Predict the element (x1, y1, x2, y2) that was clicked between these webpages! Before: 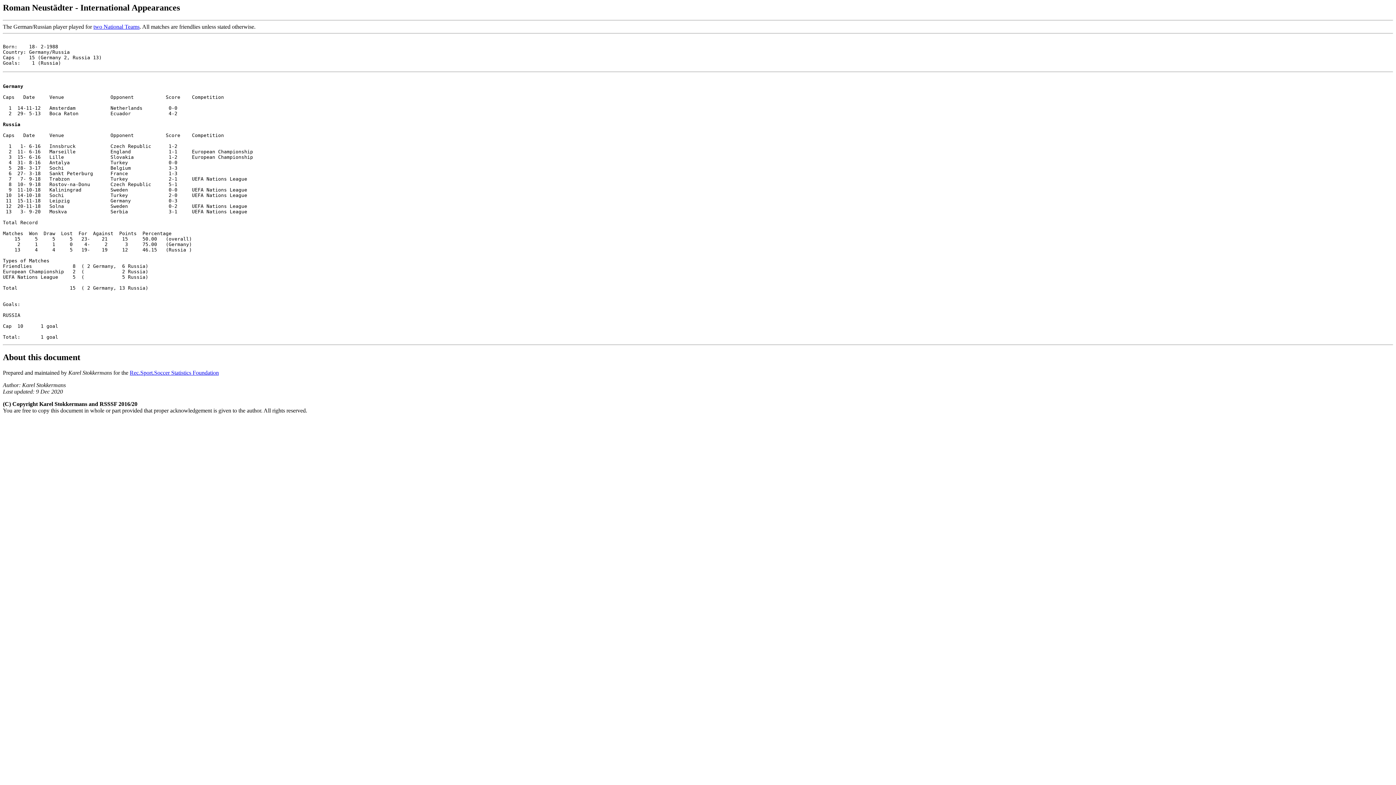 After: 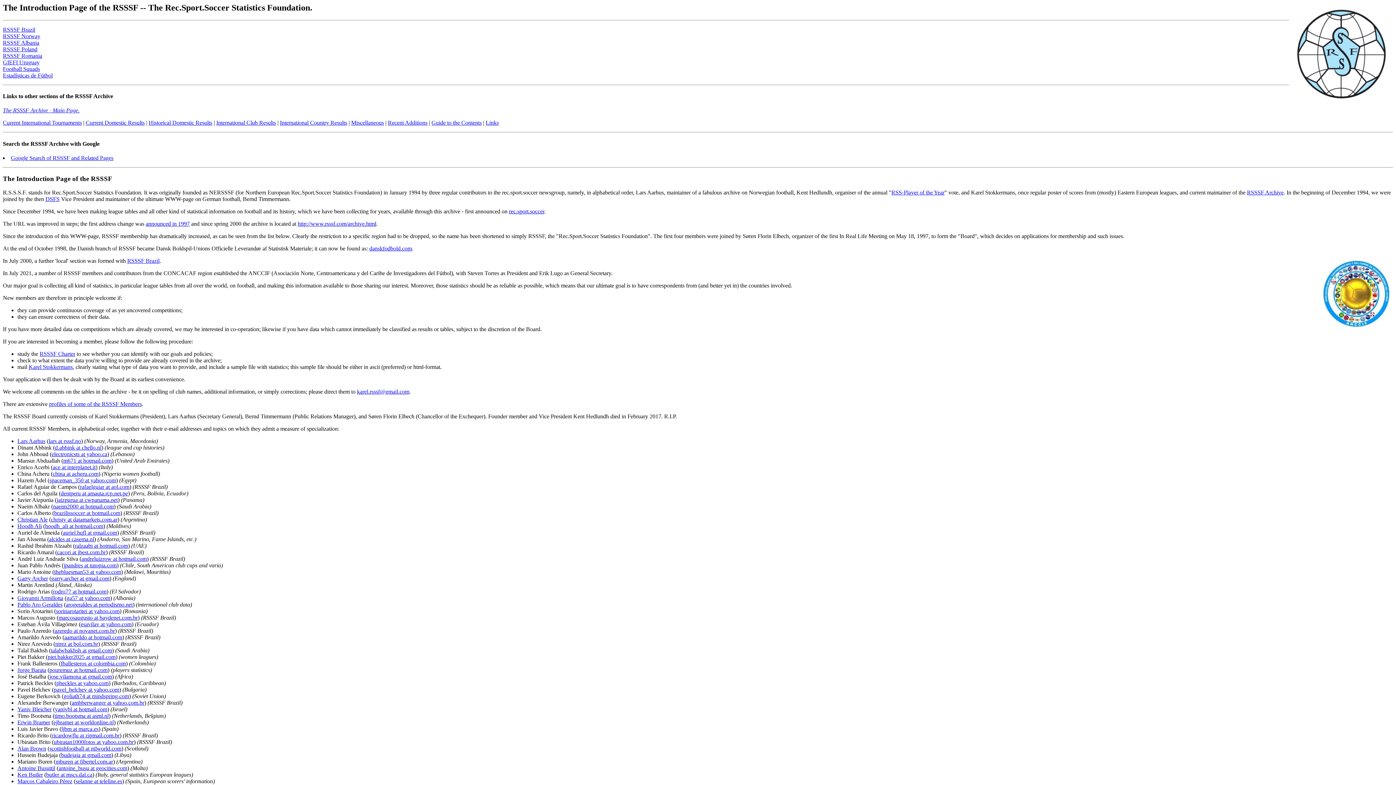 Action: label: Rec.Sport.Soccer Statistics Foundation bbox: (129, 369, 218, 375)